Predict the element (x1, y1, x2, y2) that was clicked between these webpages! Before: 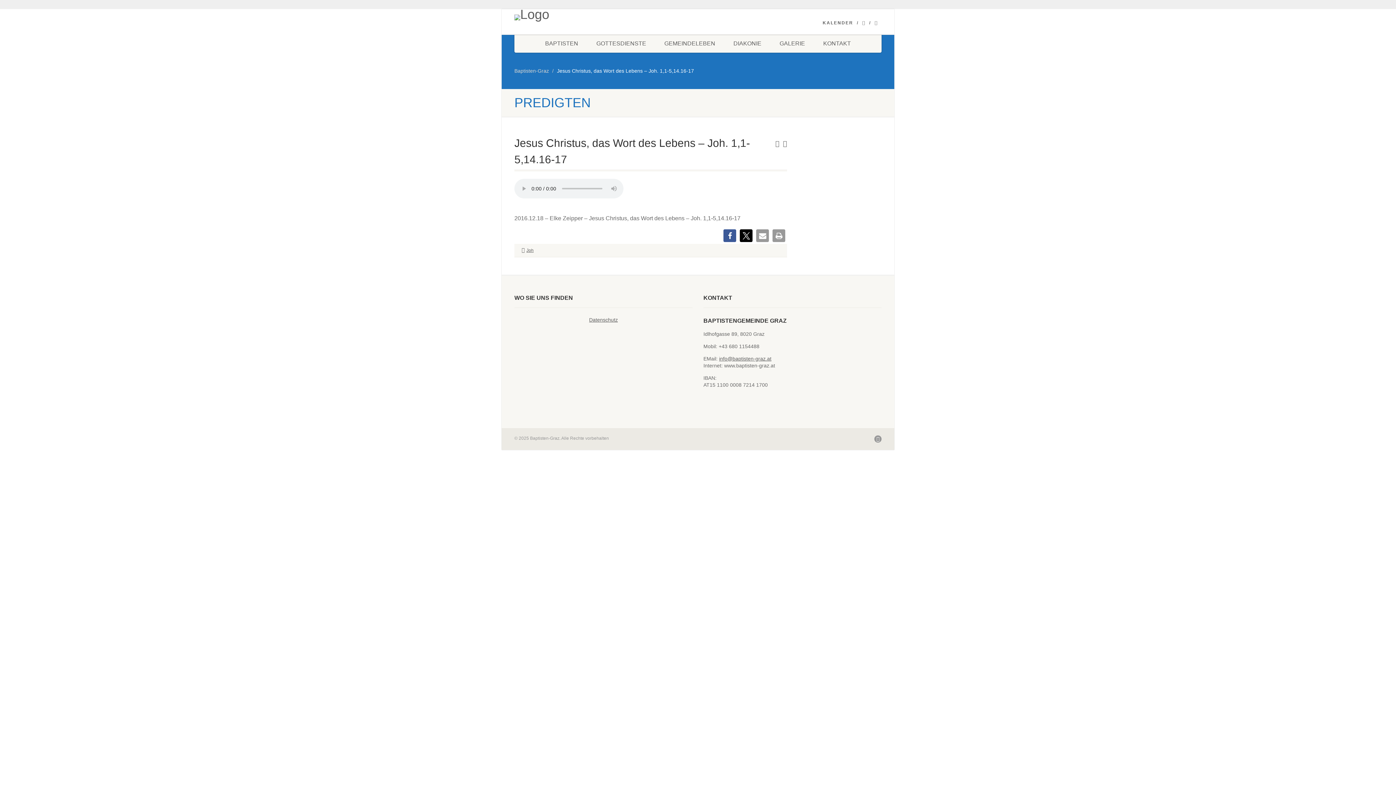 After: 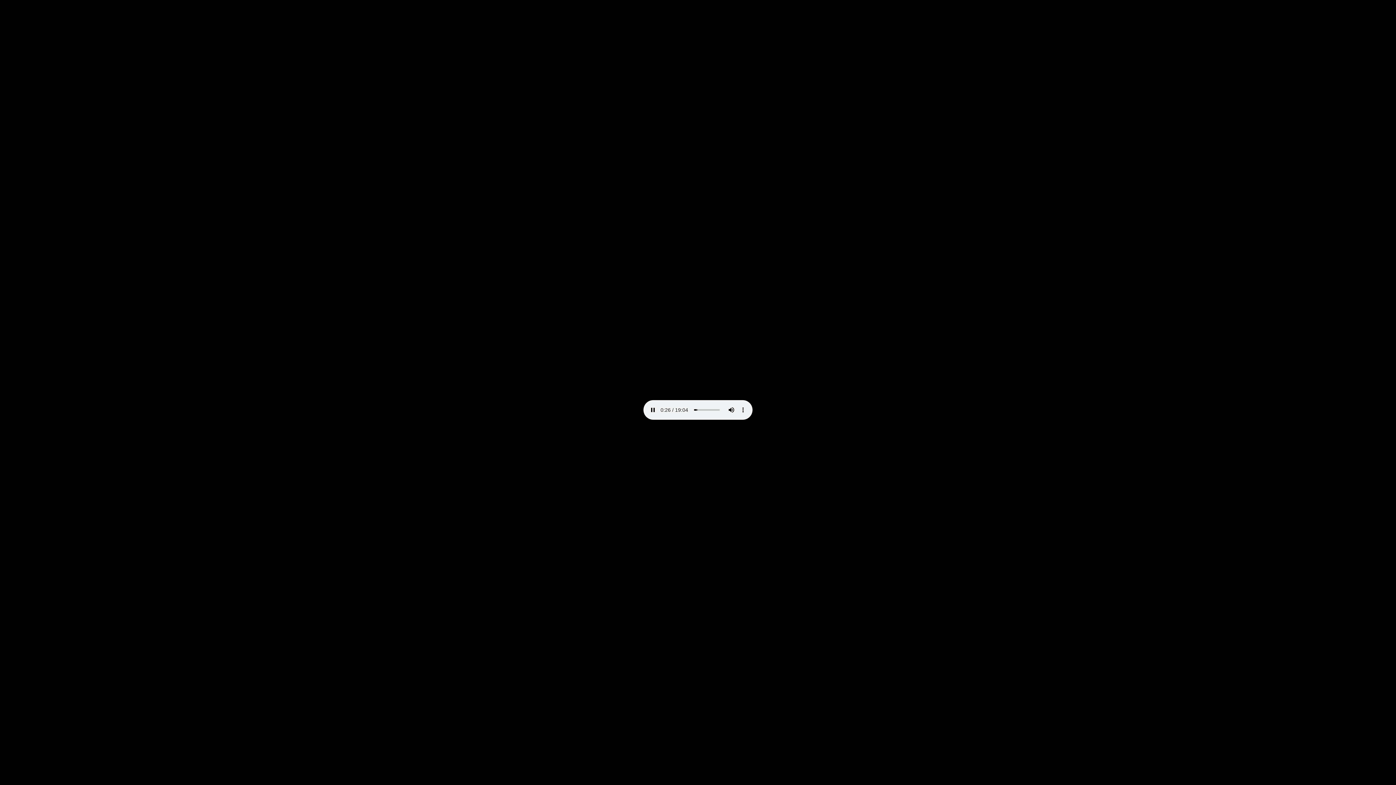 Action: bbox: (775, 141, 779, 146)